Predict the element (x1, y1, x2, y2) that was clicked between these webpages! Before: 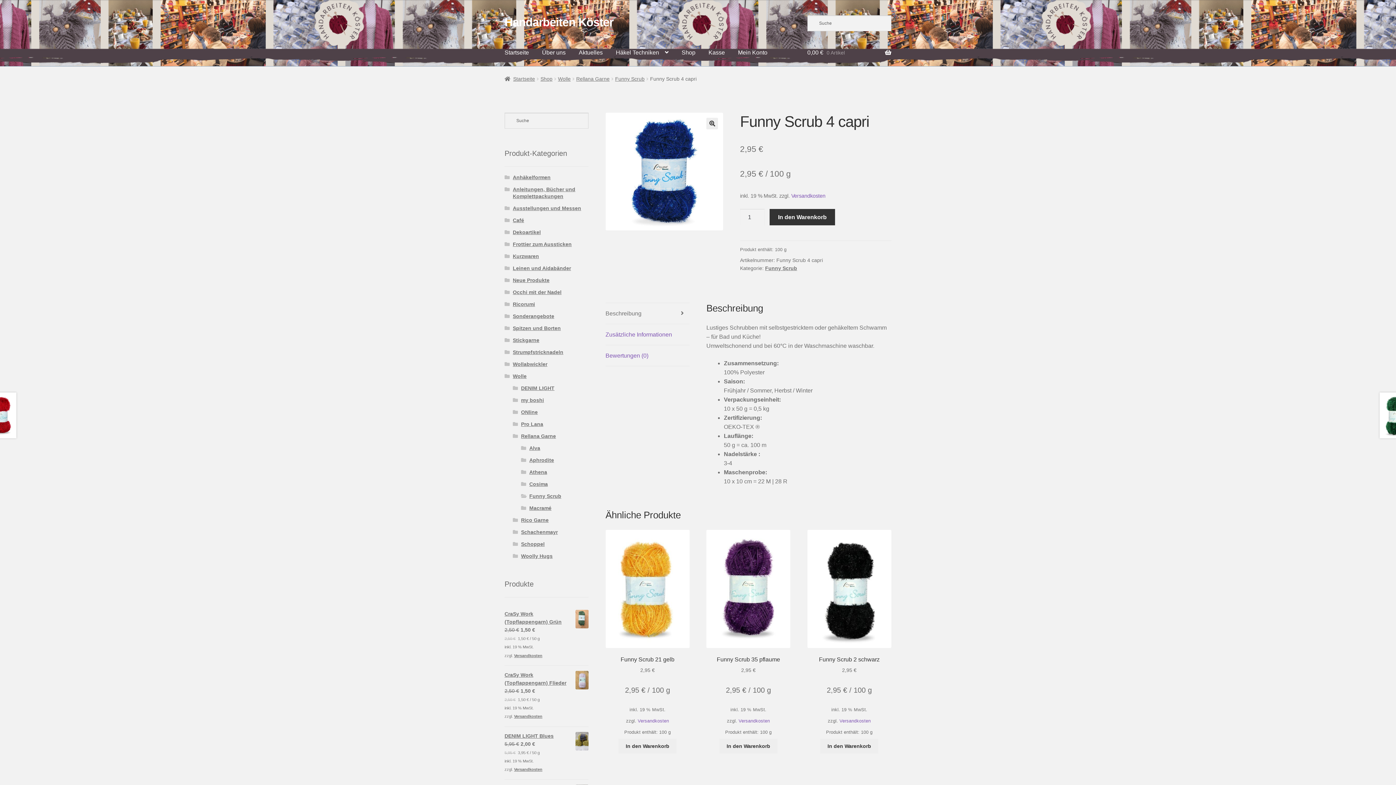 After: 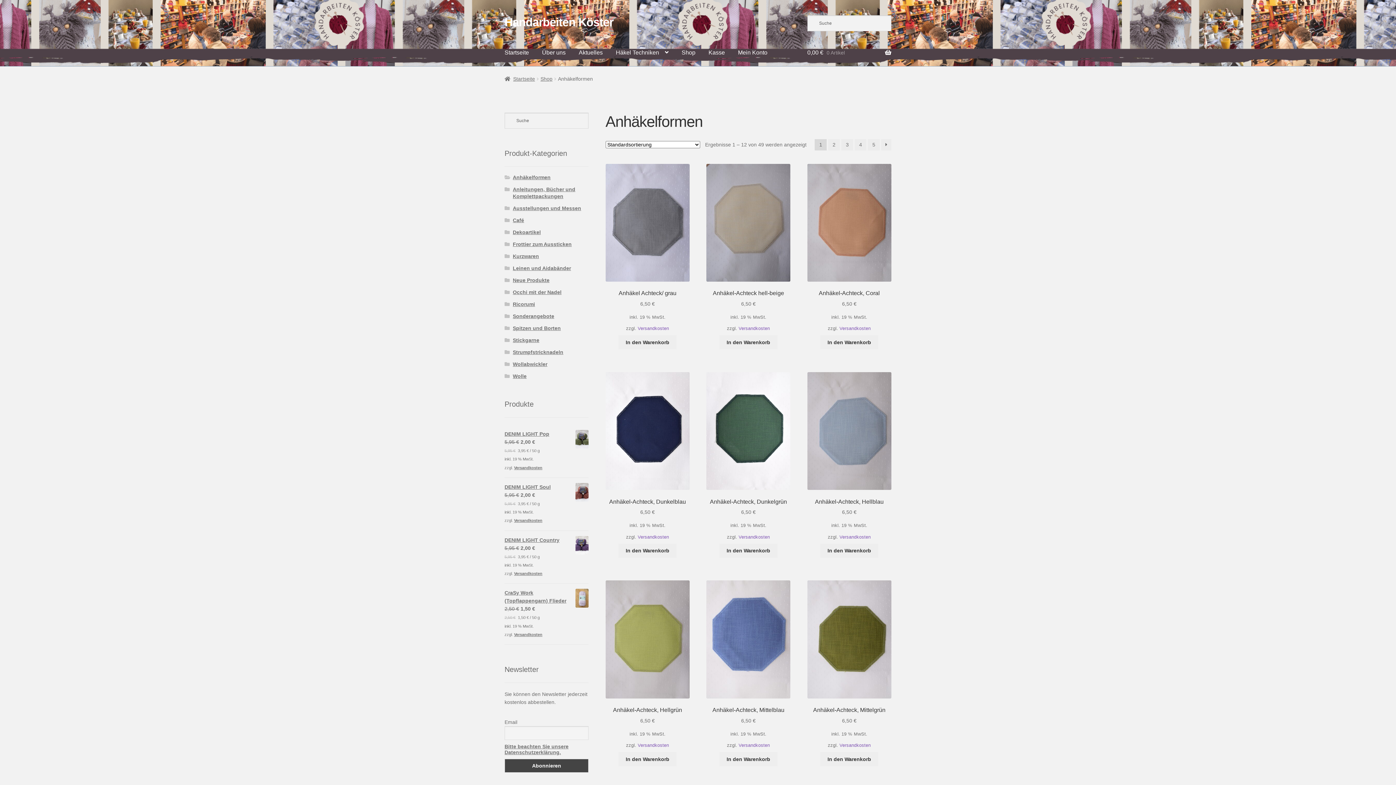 Action: bbox: (512, 174, 550, 180) label: Anhäkelformen